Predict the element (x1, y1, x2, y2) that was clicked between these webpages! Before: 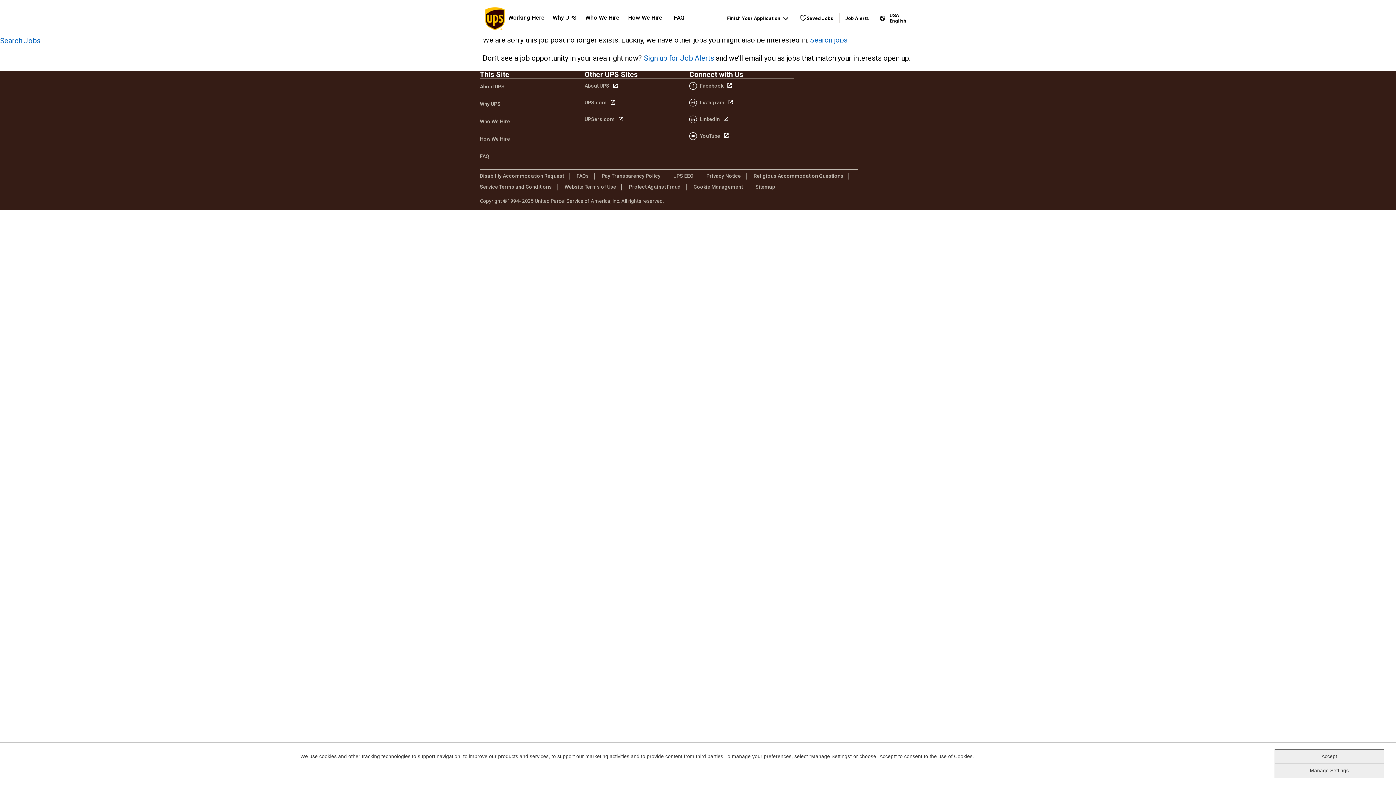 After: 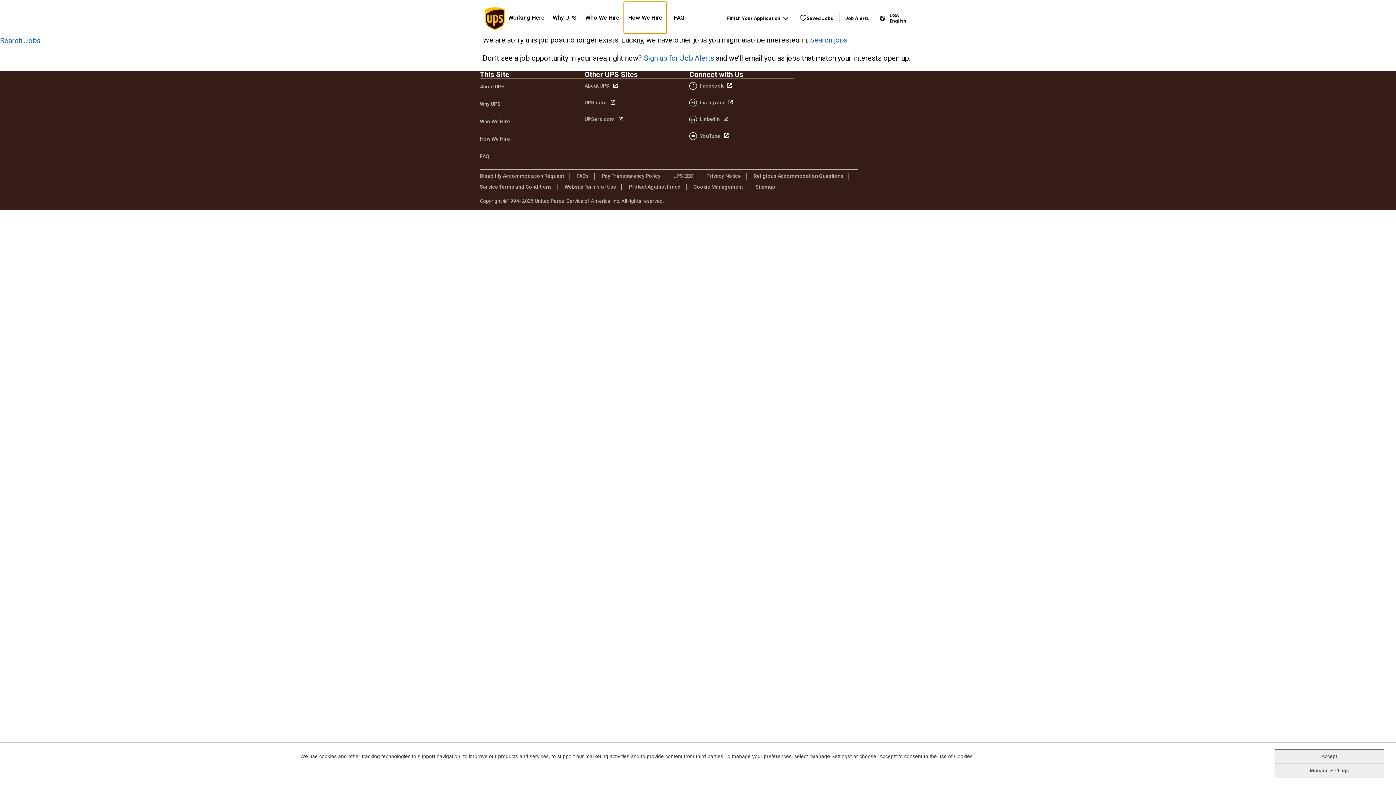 Action: bbox: (624, 1, 666, 33) label: How We Hire